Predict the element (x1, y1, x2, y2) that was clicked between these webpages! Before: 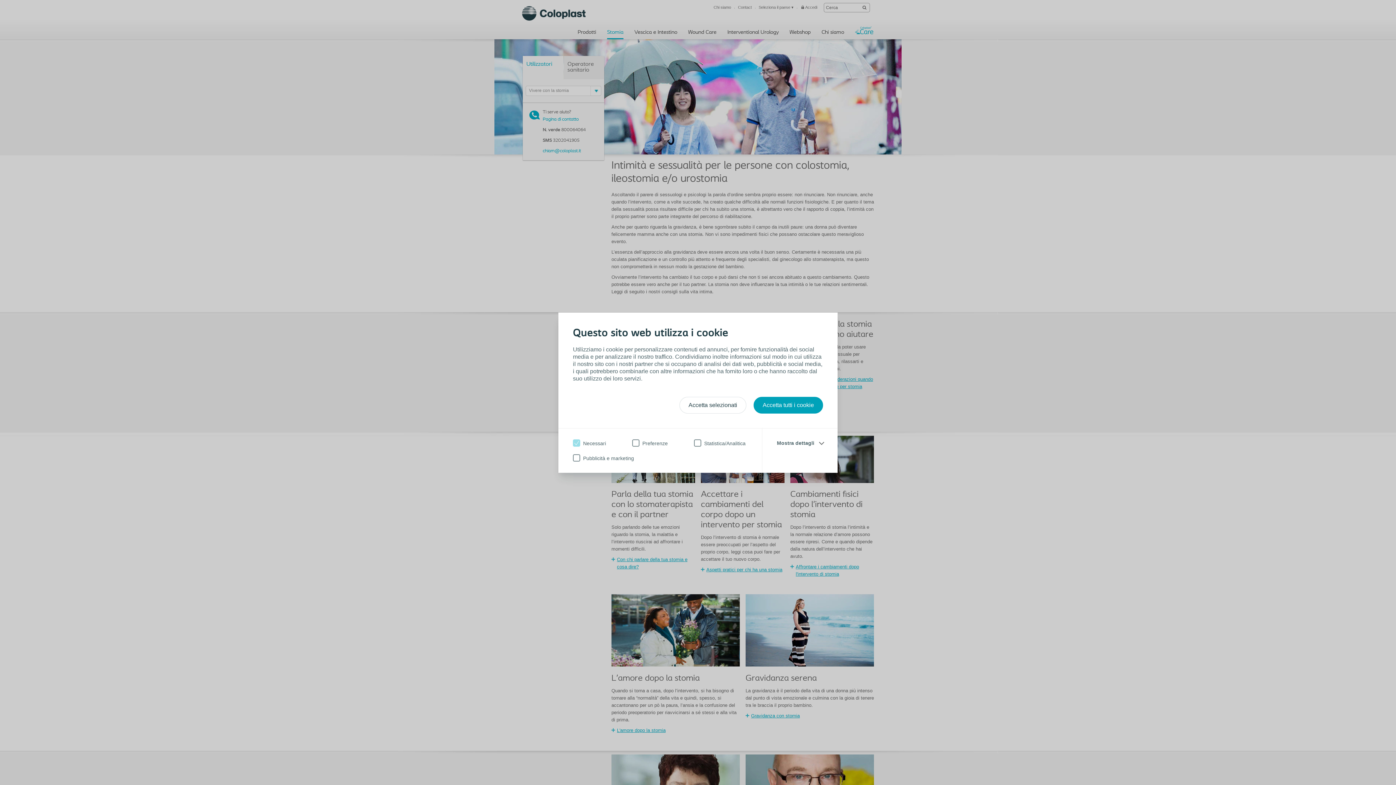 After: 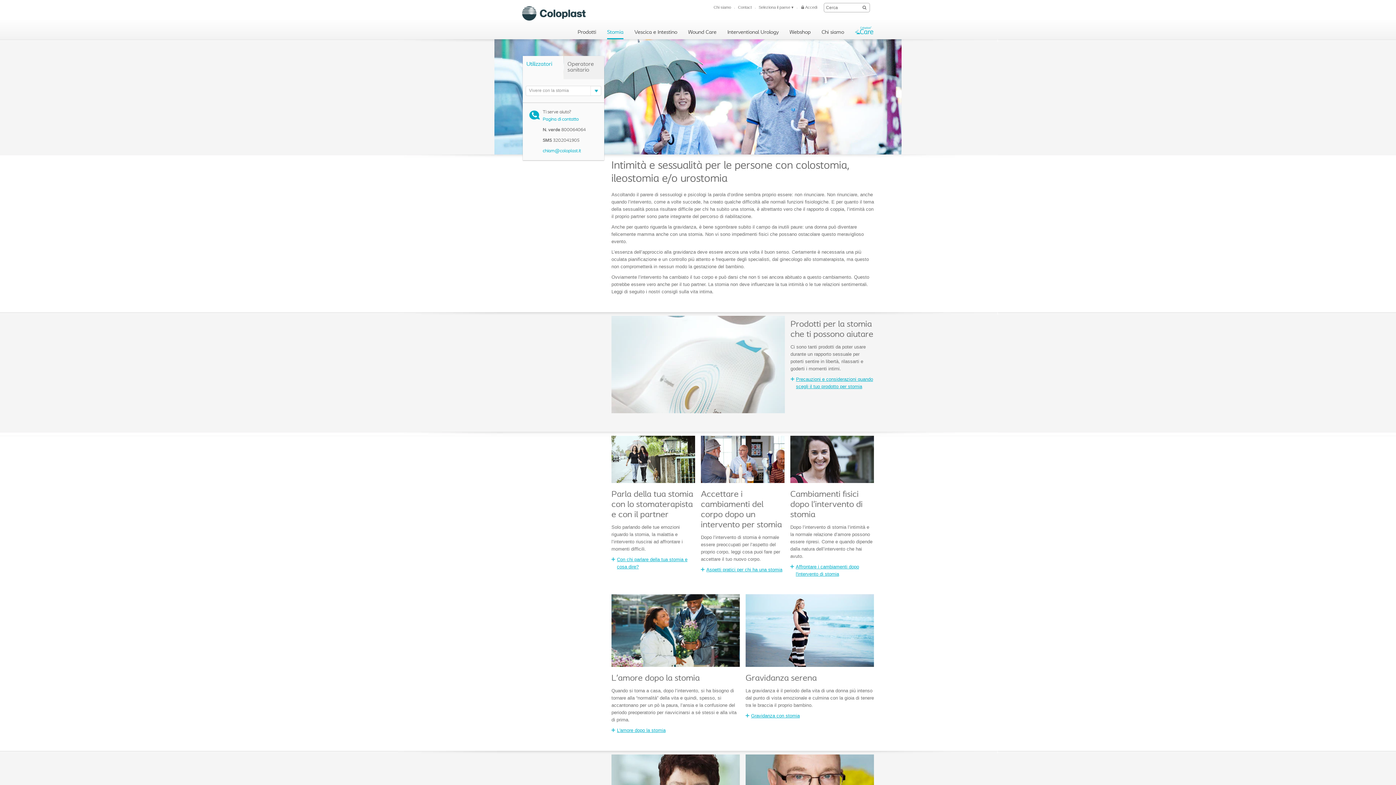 Action: bbox: (753, 396, 823, 413) label: Accetta tutti i cookie